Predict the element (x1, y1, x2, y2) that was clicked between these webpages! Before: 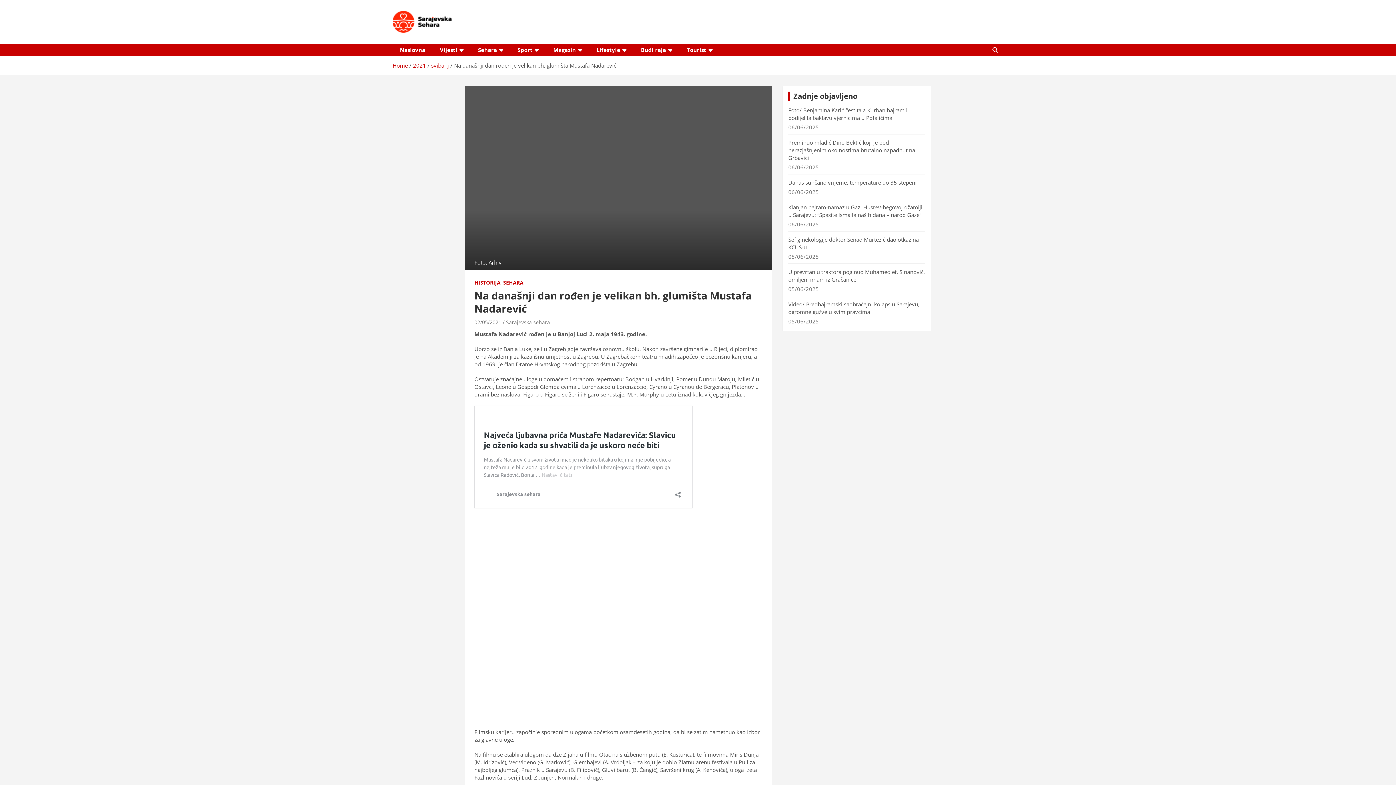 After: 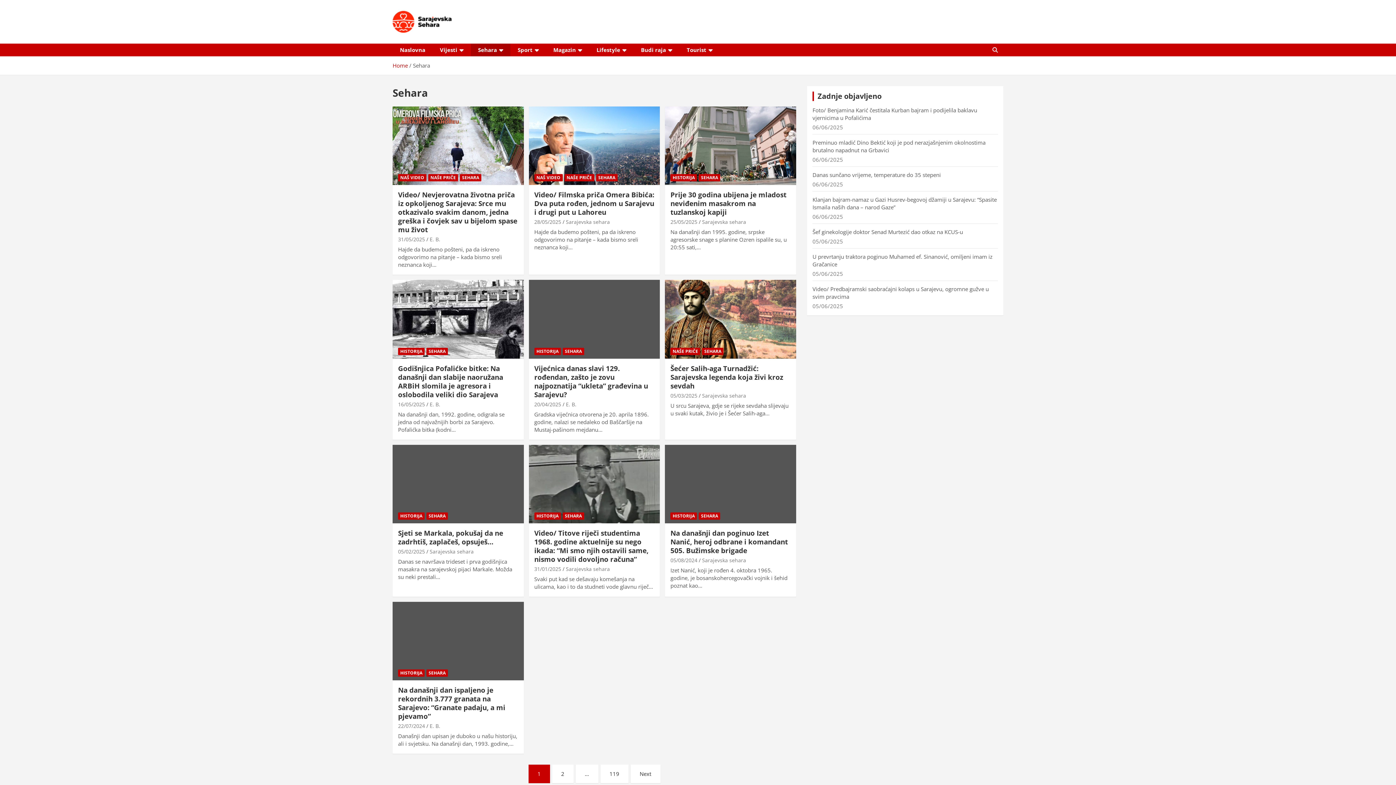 Action: bbox: (503, 279, 523, 286) label: SEHARA